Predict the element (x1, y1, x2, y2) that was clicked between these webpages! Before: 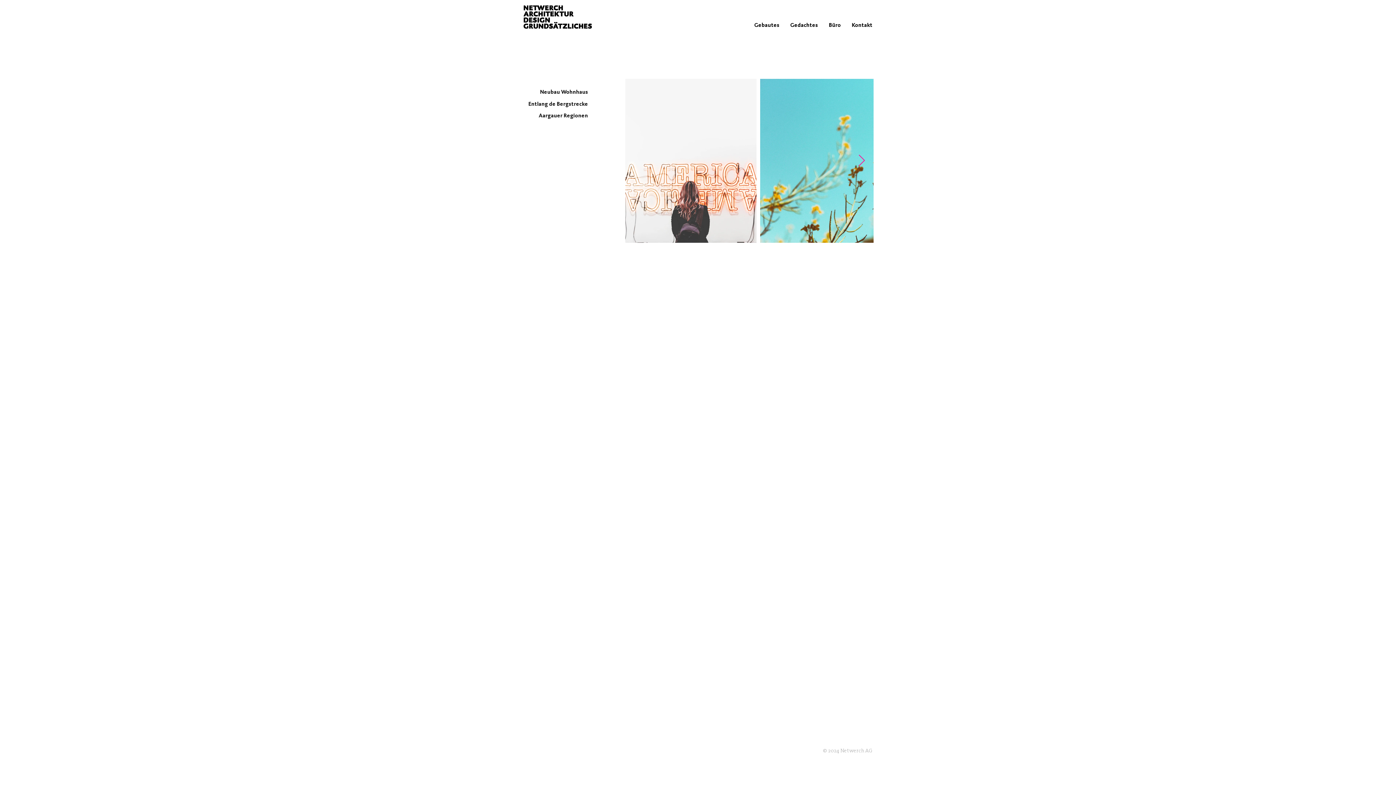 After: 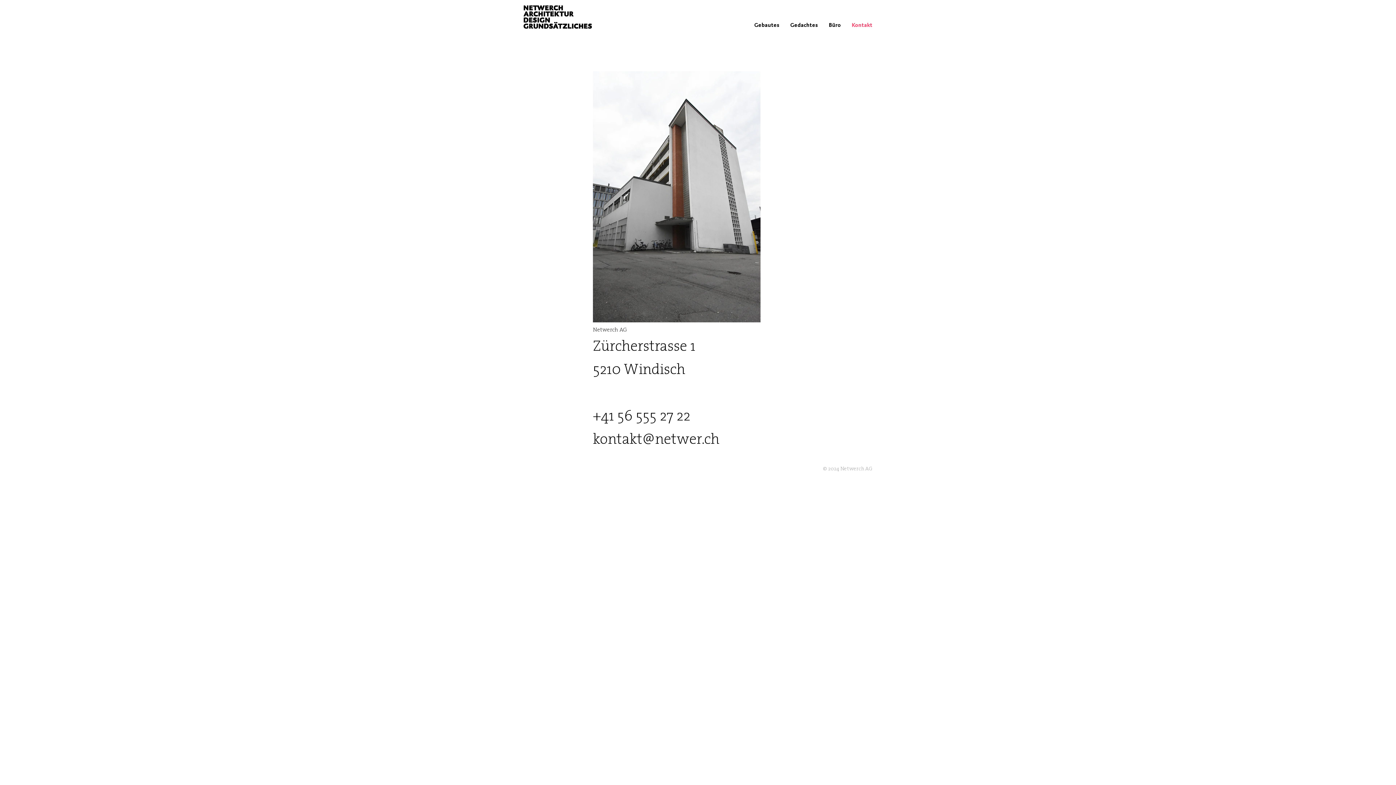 Action: label: Kontakt bbox: (846, 19, 878, 30)